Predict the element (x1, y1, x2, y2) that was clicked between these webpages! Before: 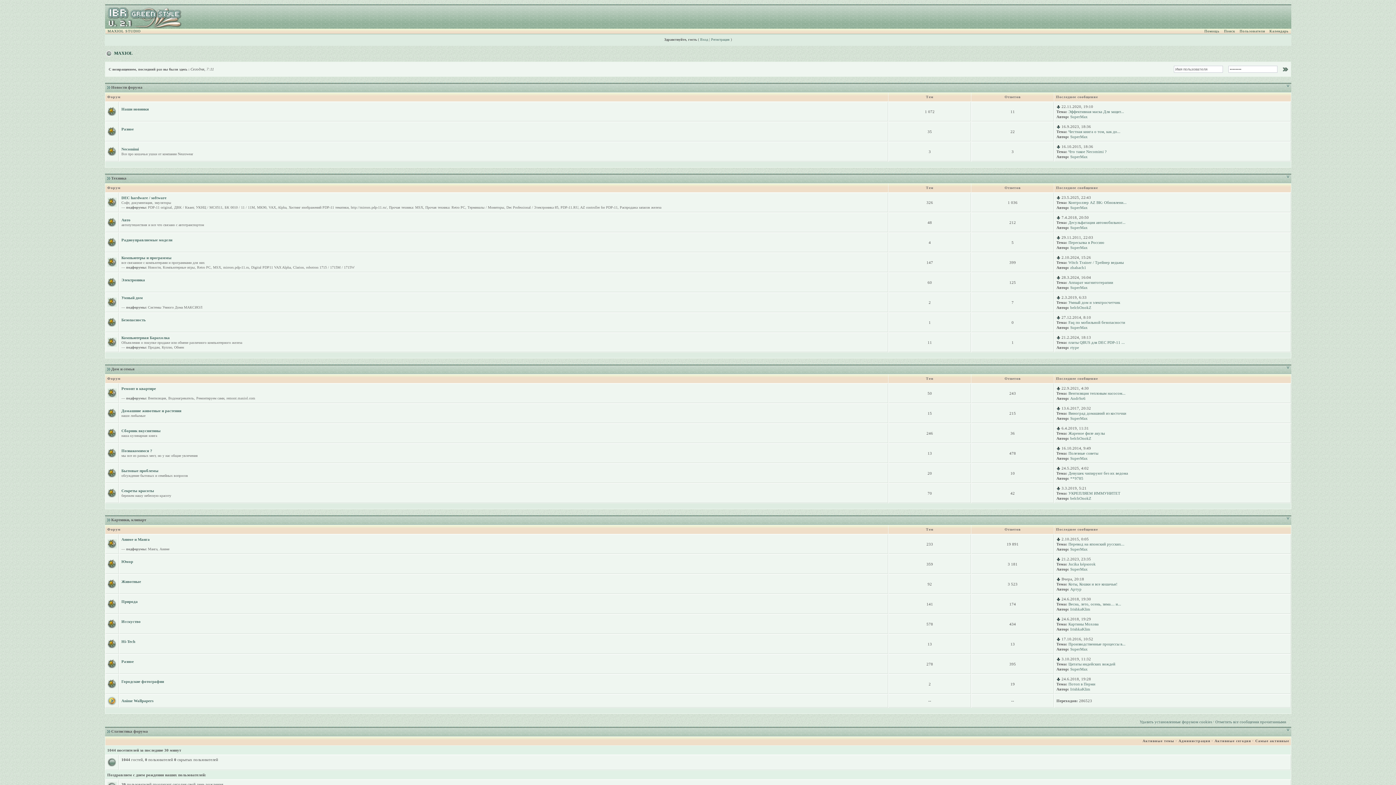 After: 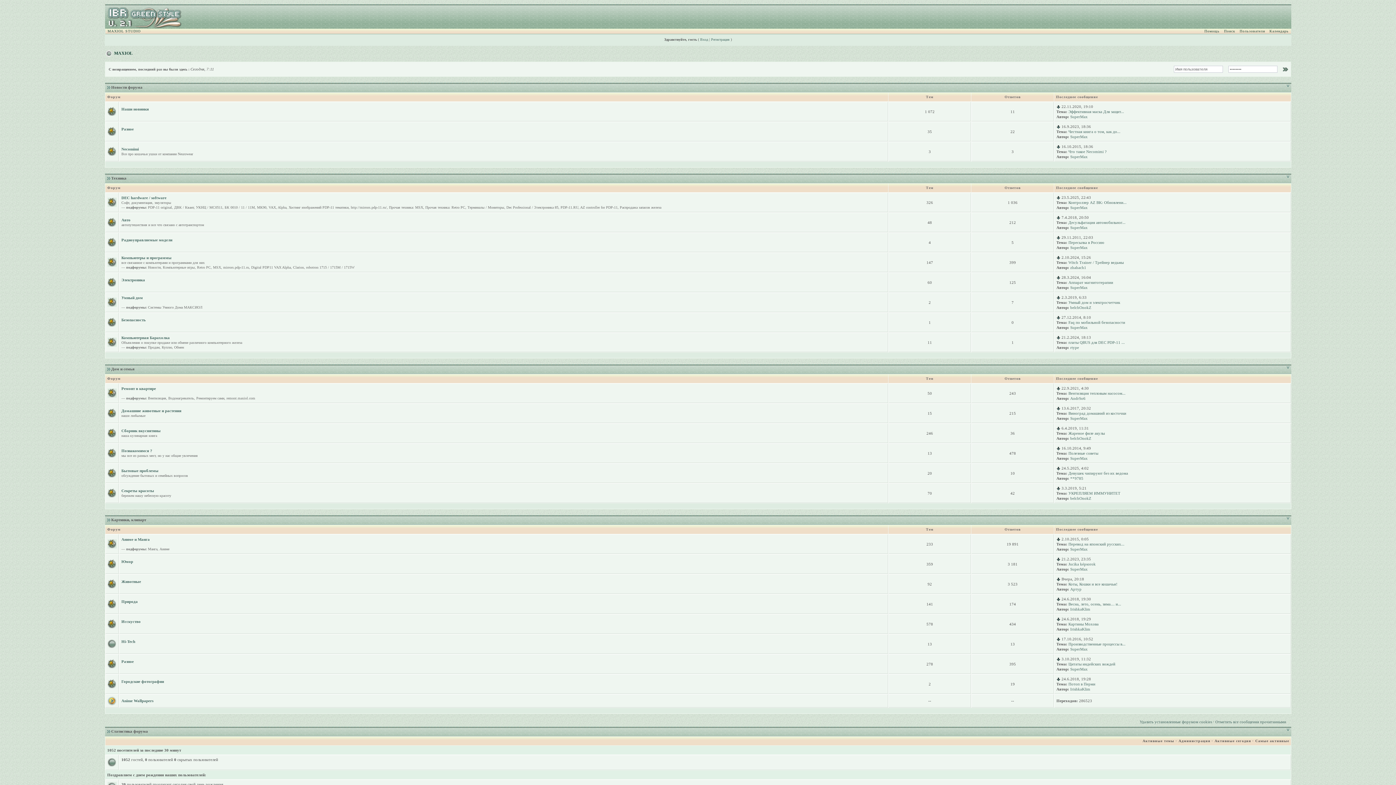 Action: bbox: (107, 641, 116, 645)